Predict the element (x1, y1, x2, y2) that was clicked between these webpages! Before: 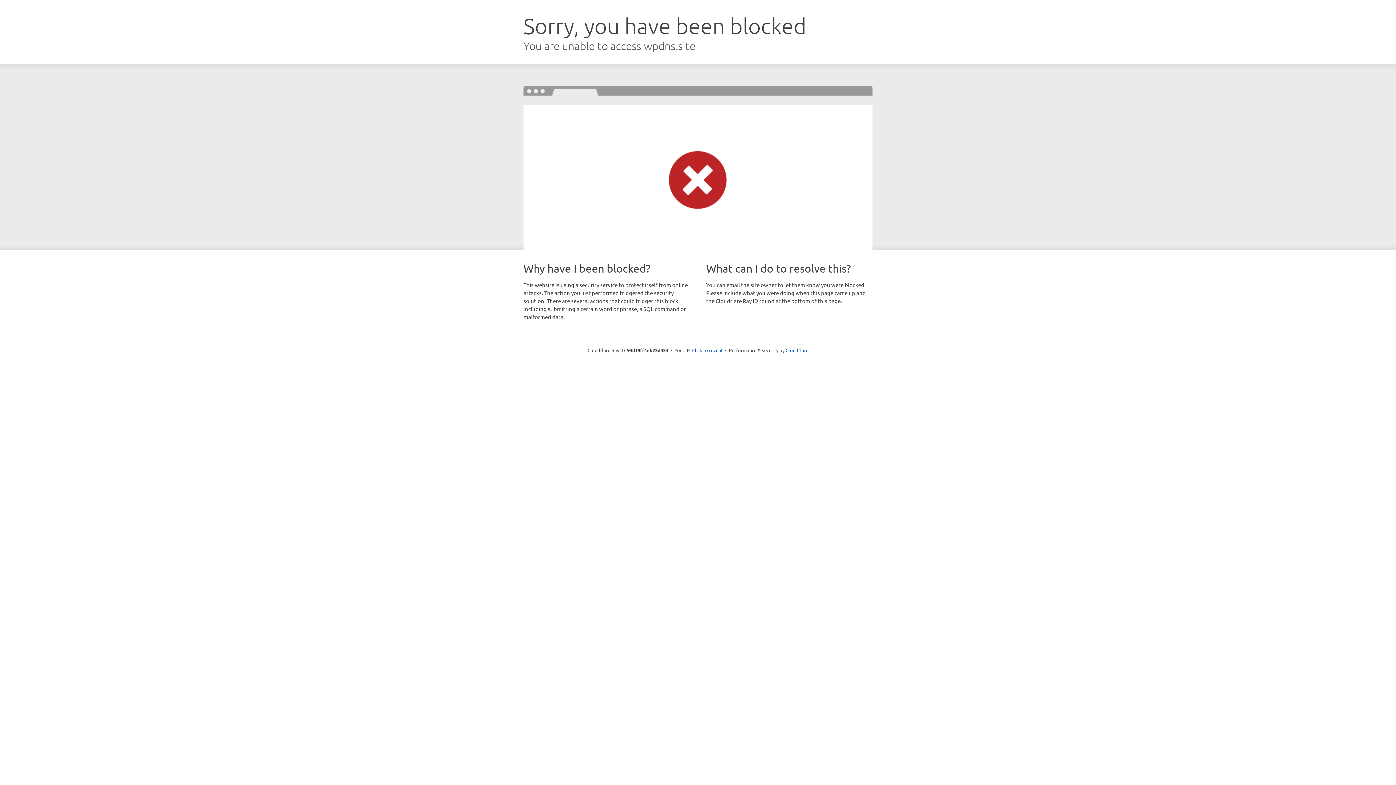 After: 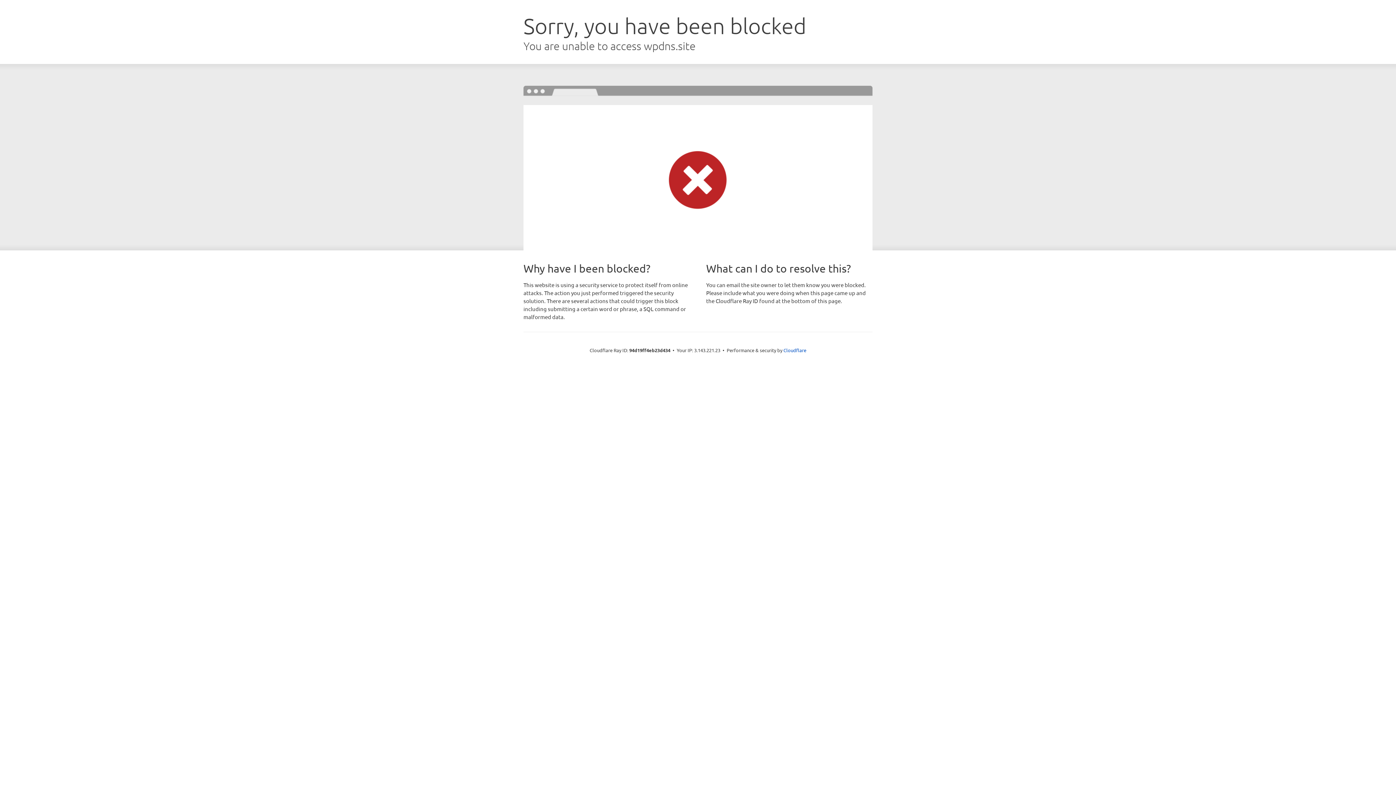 Action: bbox: (692, 346, 722, 353) label: Click to reveal